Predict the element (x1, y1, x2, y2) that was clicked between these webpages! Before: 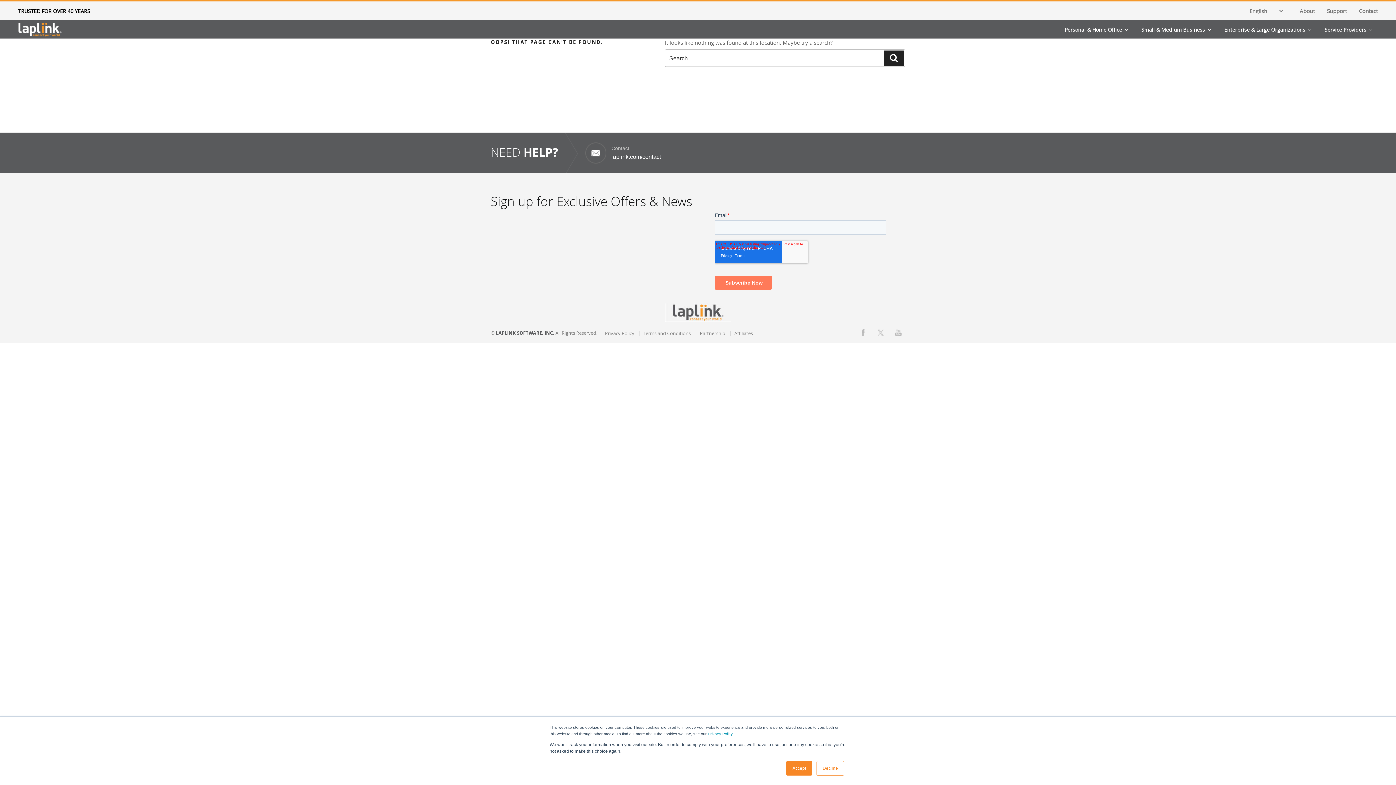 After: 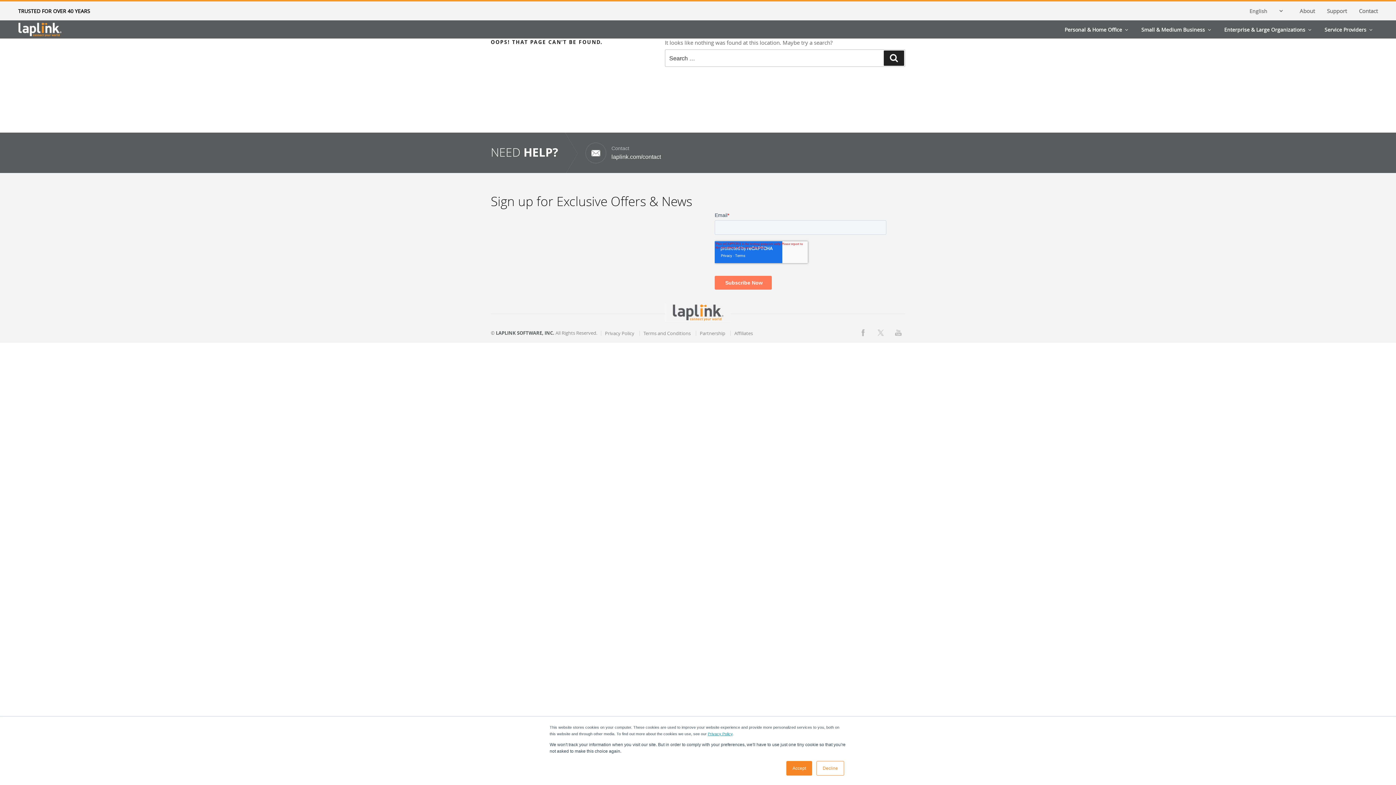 Action: label: Privacy Policy bbox: (708, 732, 732, 736)